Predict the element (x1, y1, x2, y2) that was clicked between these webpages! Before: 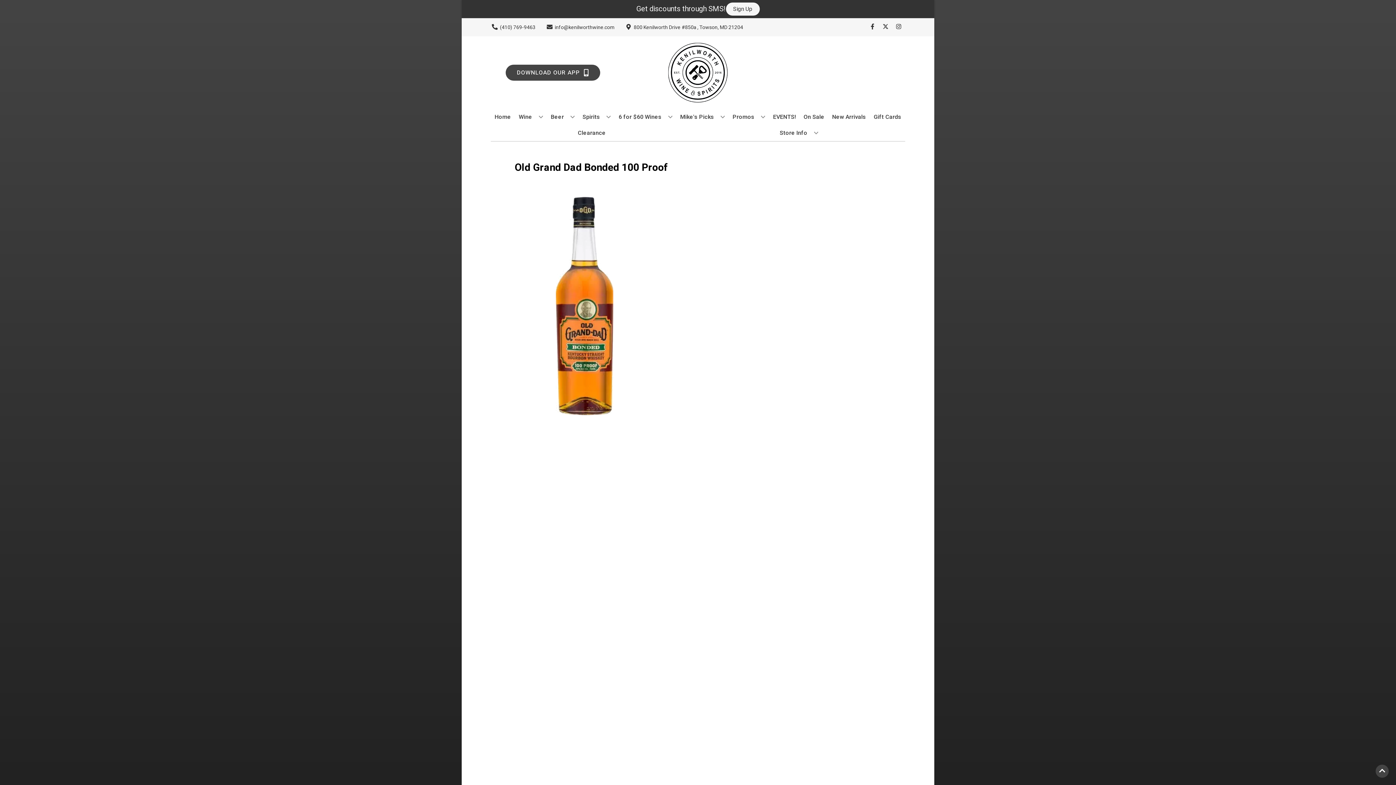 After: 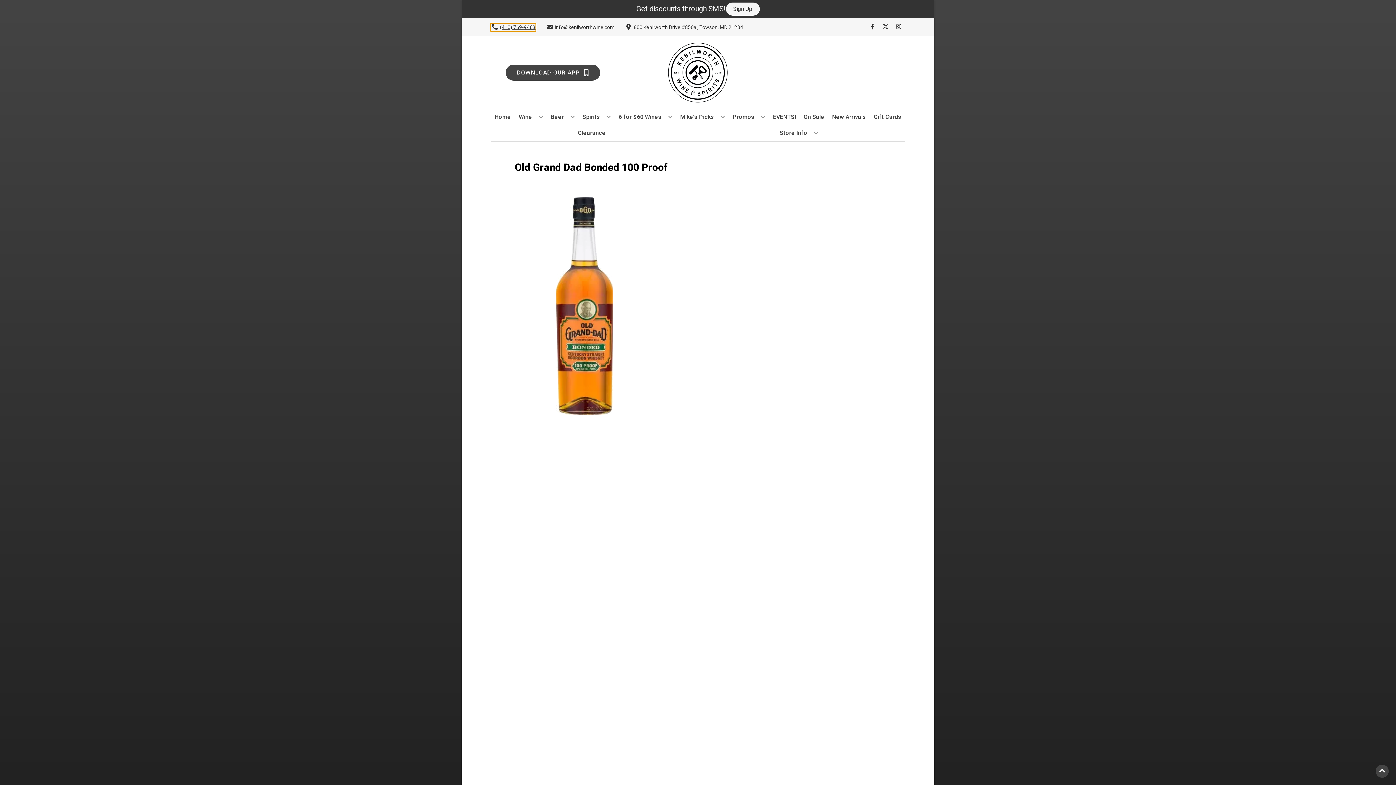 Action: bbox: (490, 23, 535, 31) label: Store number is (410) 769-9463 Clicking will open a link in a new tab